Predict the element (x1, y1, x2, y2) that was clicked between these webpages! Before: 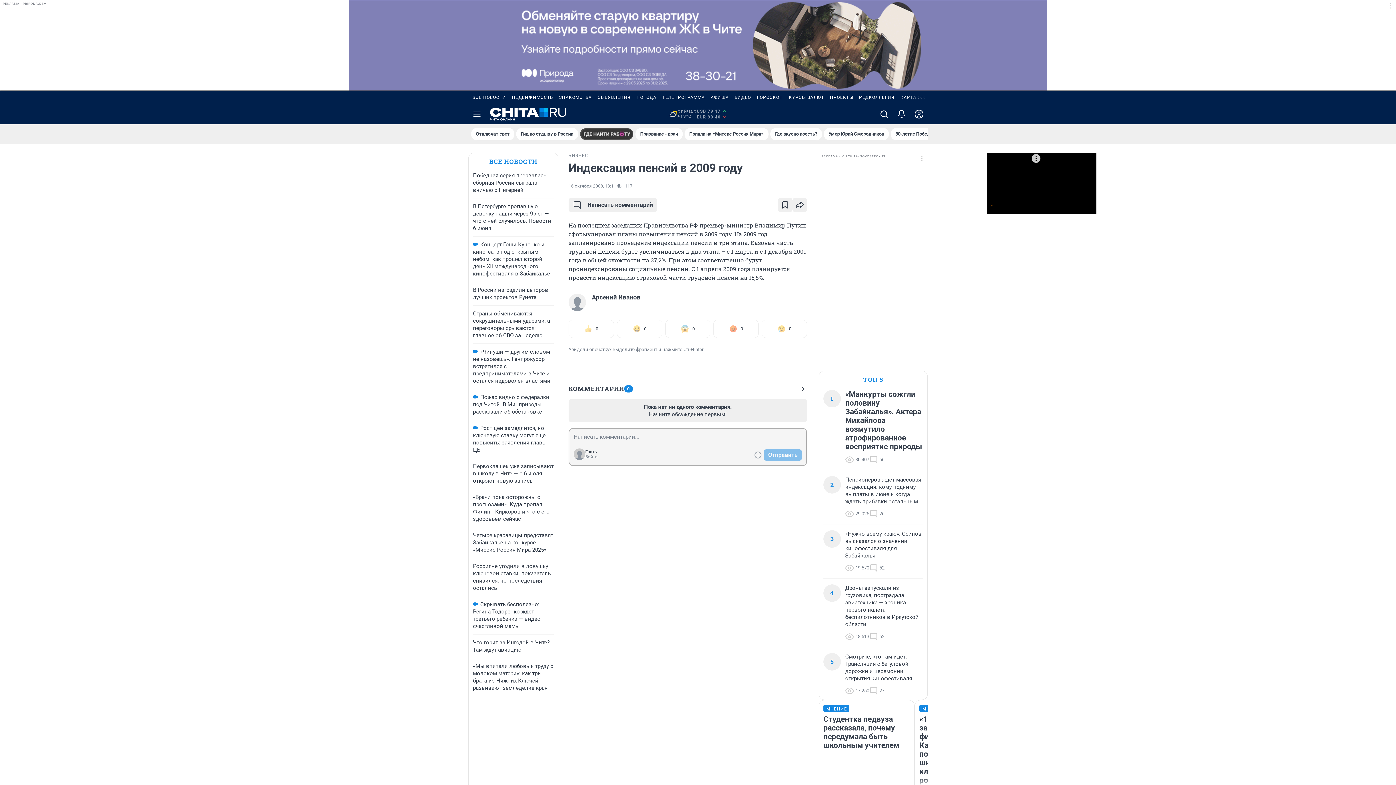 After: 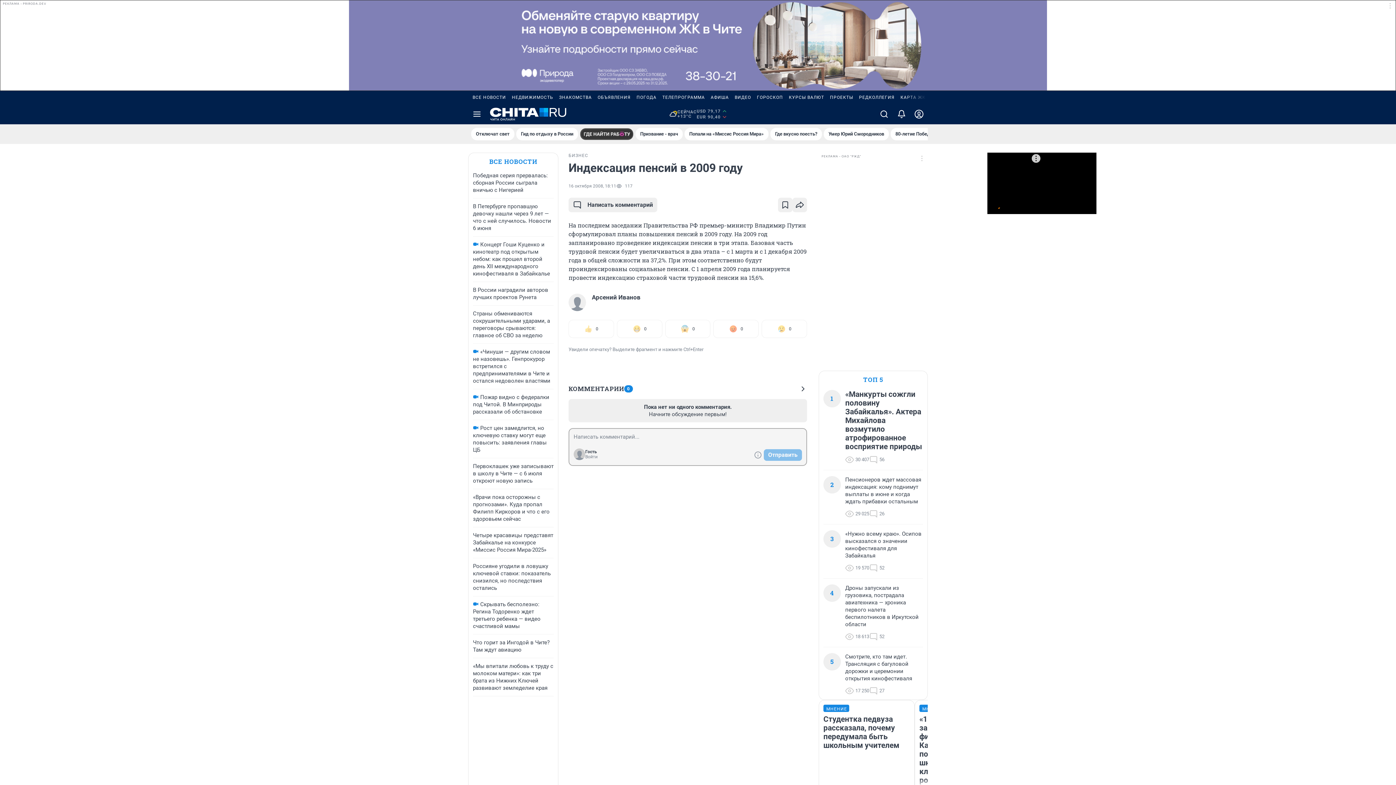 Action: bbox: (509, 90, 556, 104) label: НЕДВИЖИМОСТЬ